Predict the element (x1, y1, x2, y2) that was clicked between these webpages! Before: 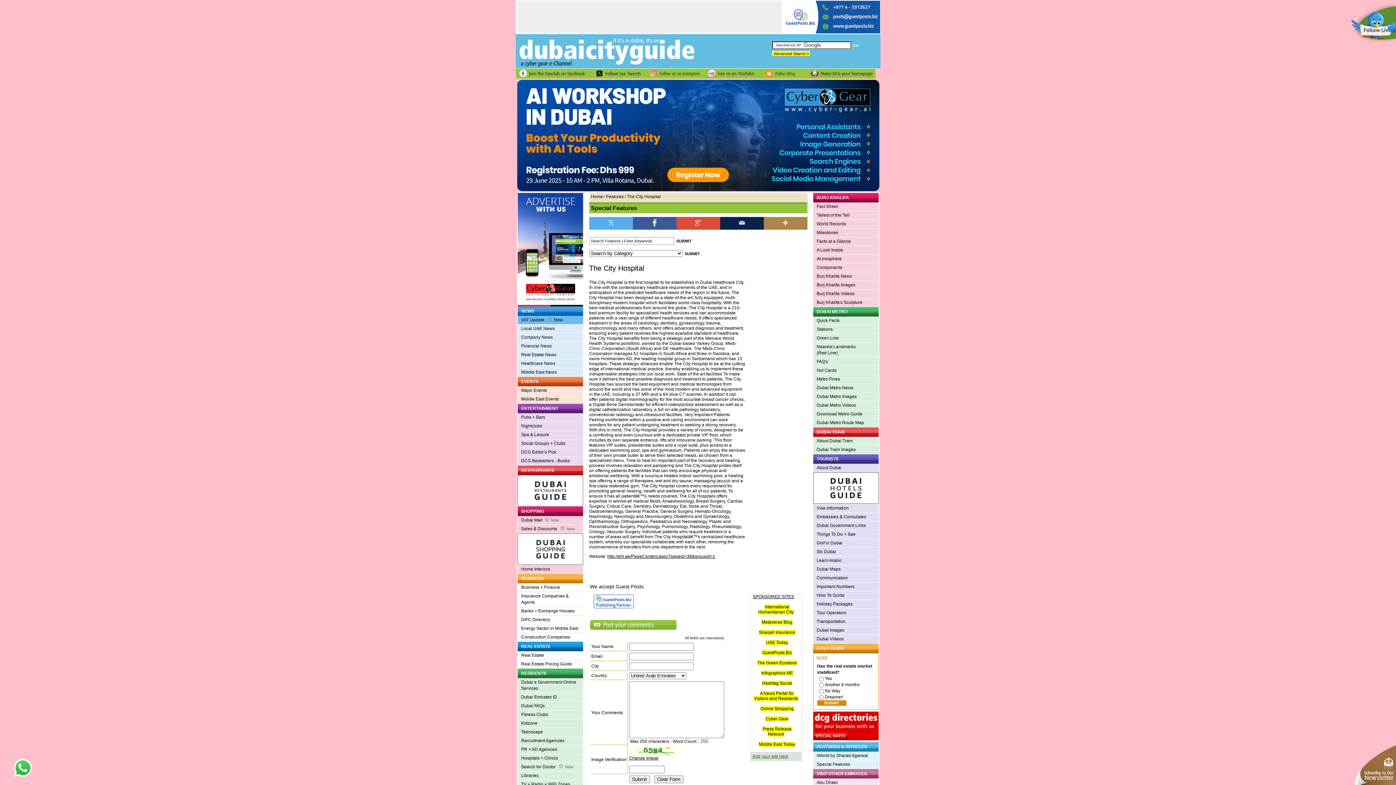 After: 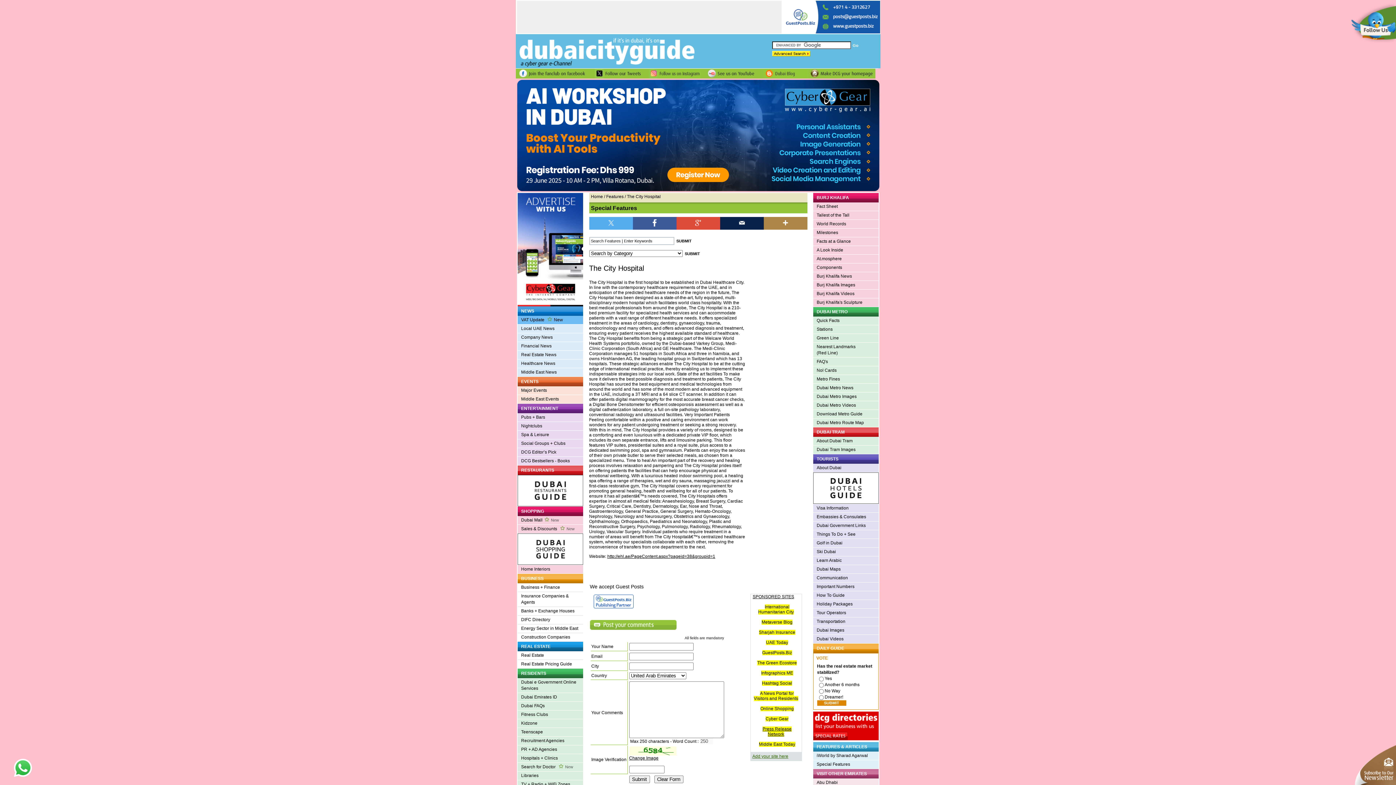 Action: label: Press Release Network bbox: (762, 726, 791, 737)